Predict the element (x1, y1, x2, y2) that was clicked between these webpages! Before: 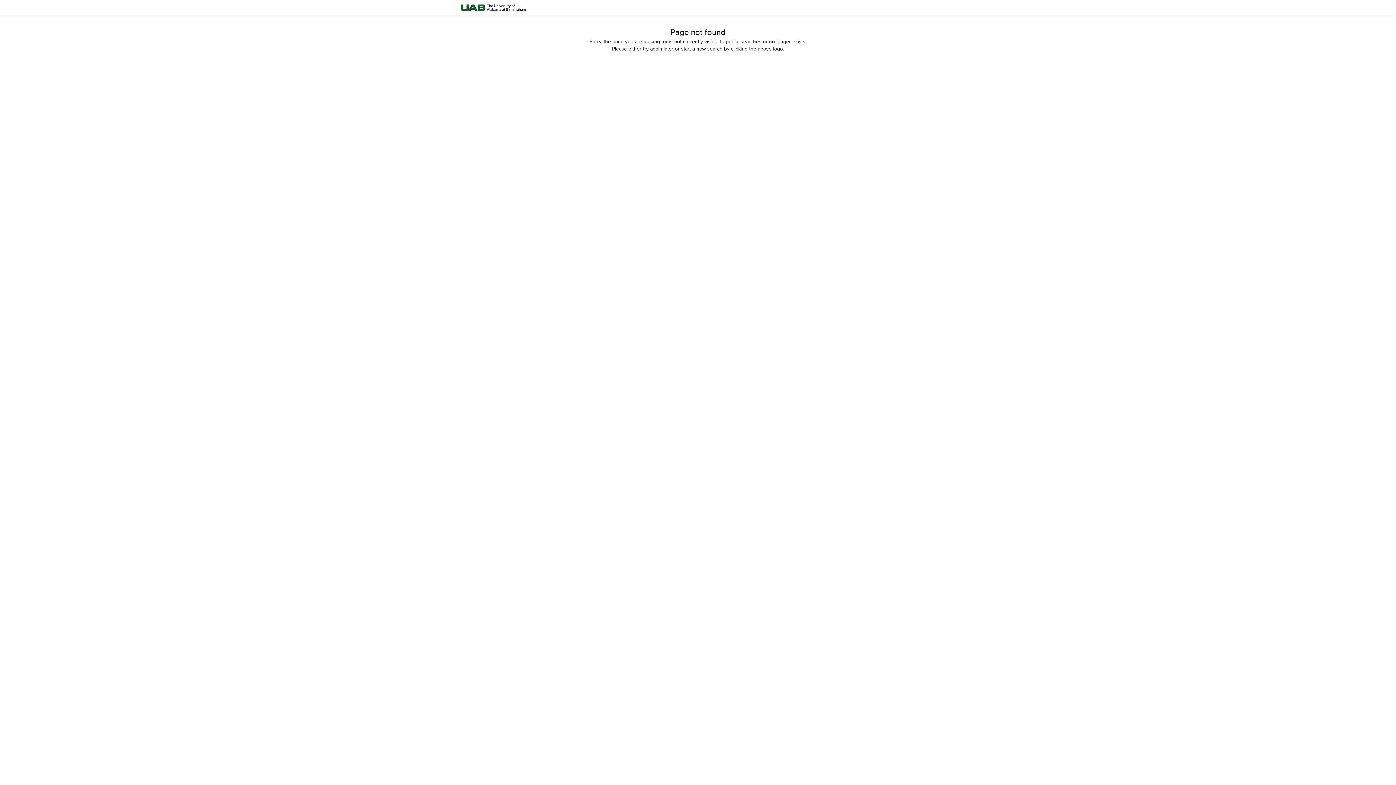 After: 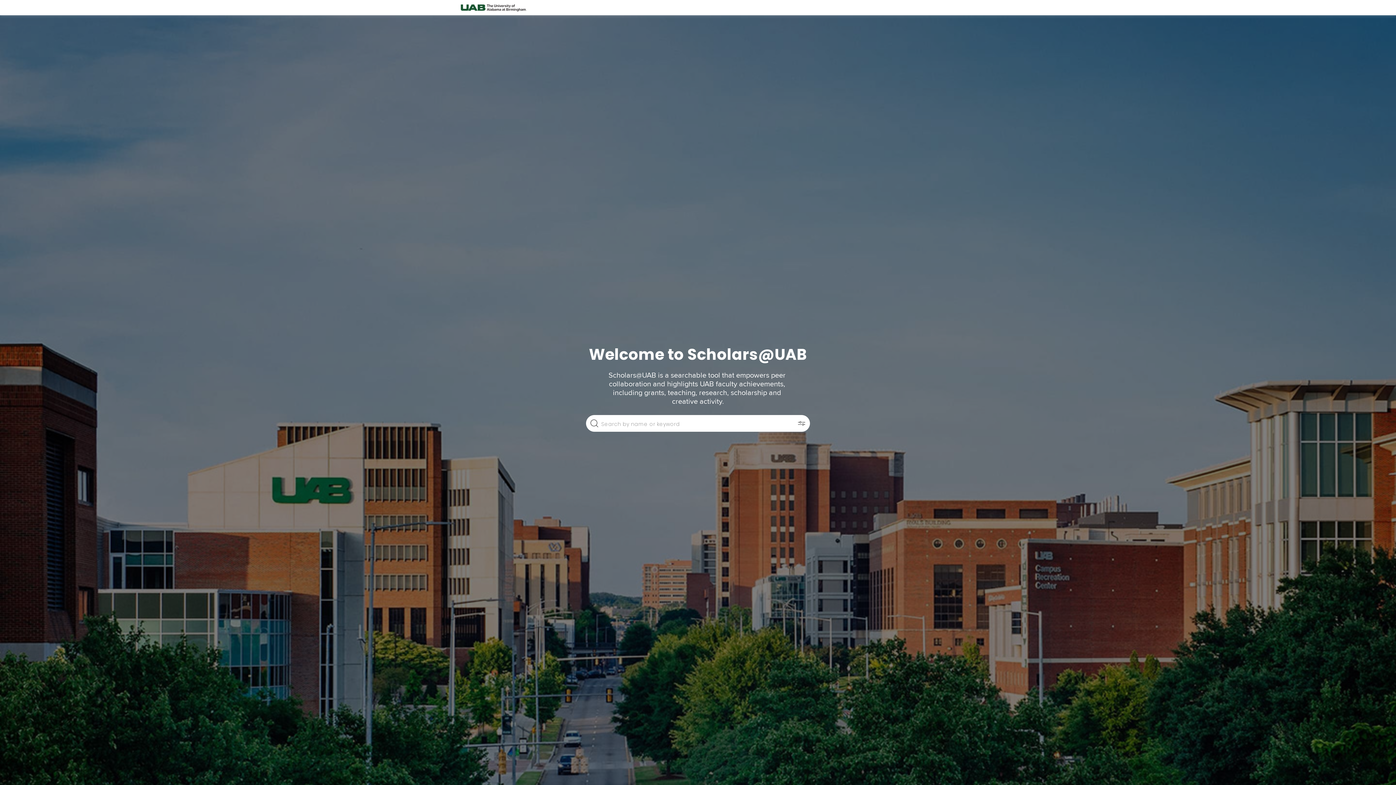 Action: bbox: (458, 0, 528, 15)